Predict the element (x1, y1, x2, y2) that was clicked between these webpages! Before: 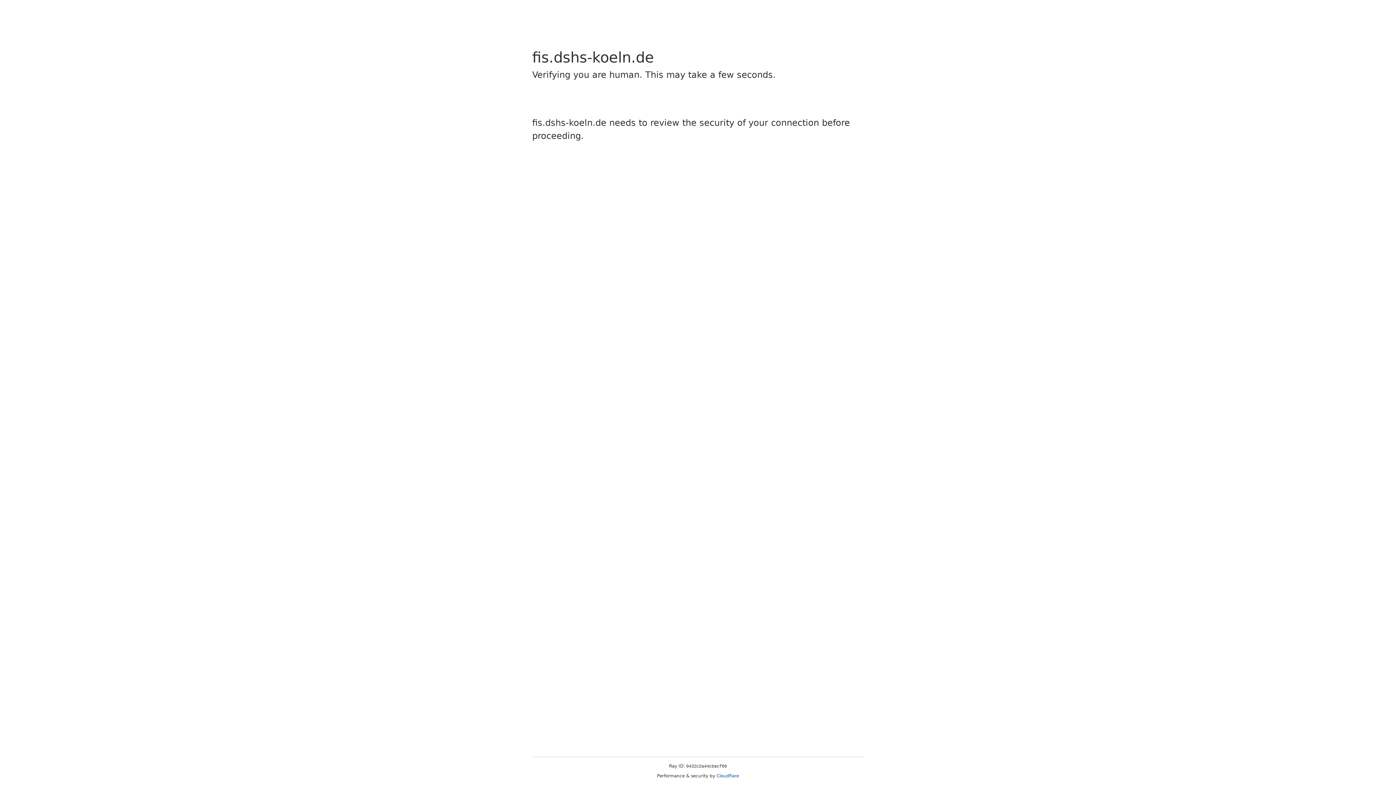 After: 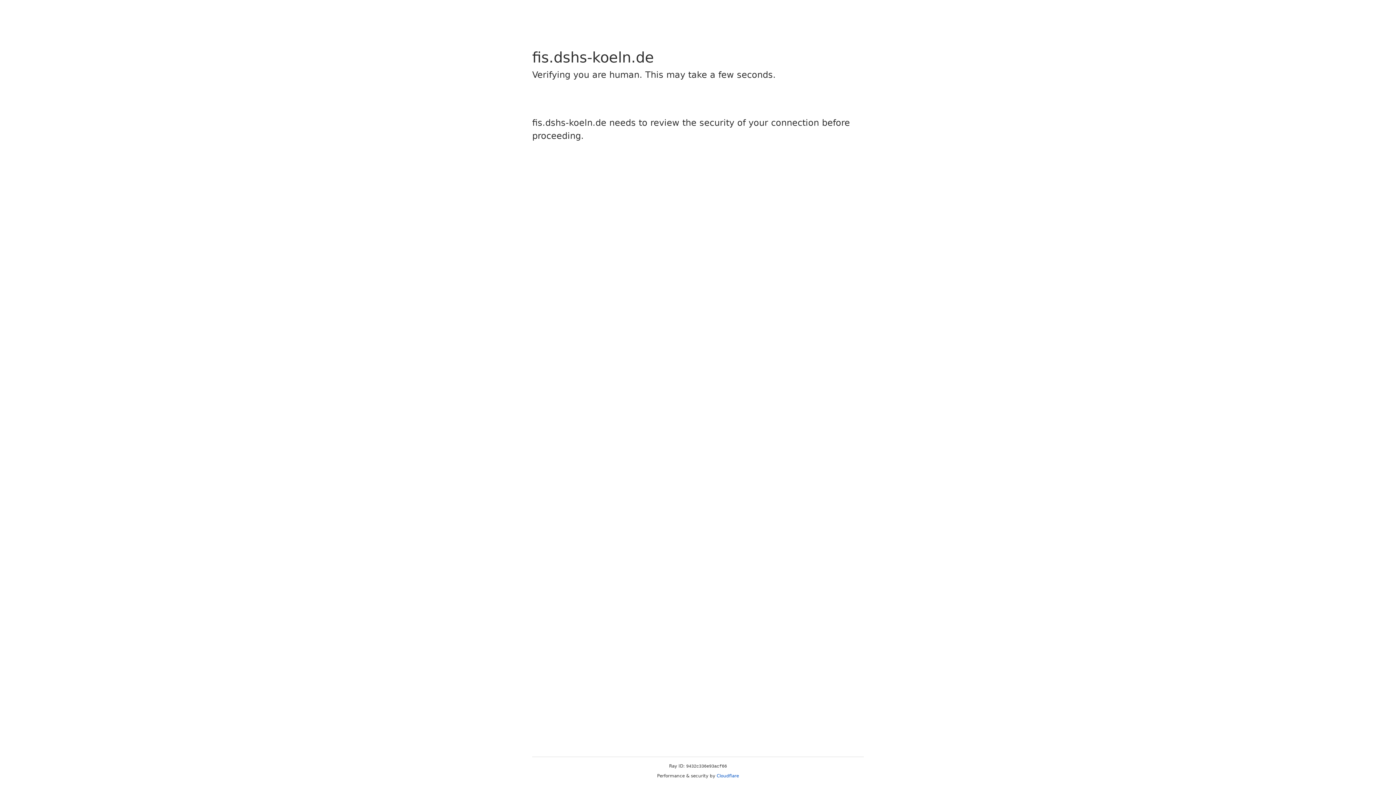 Action: label: Cloudflare bbox: (716, 773, 739, 778)